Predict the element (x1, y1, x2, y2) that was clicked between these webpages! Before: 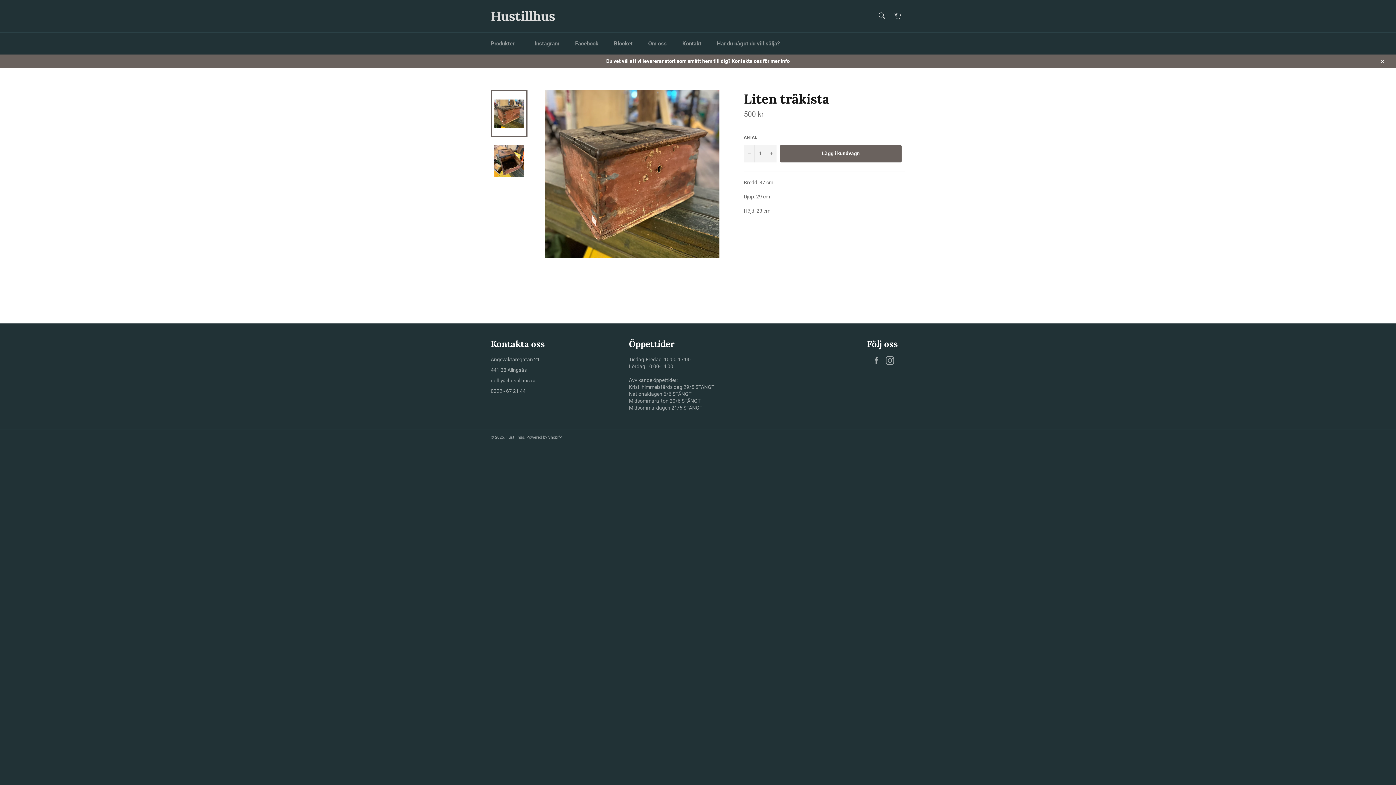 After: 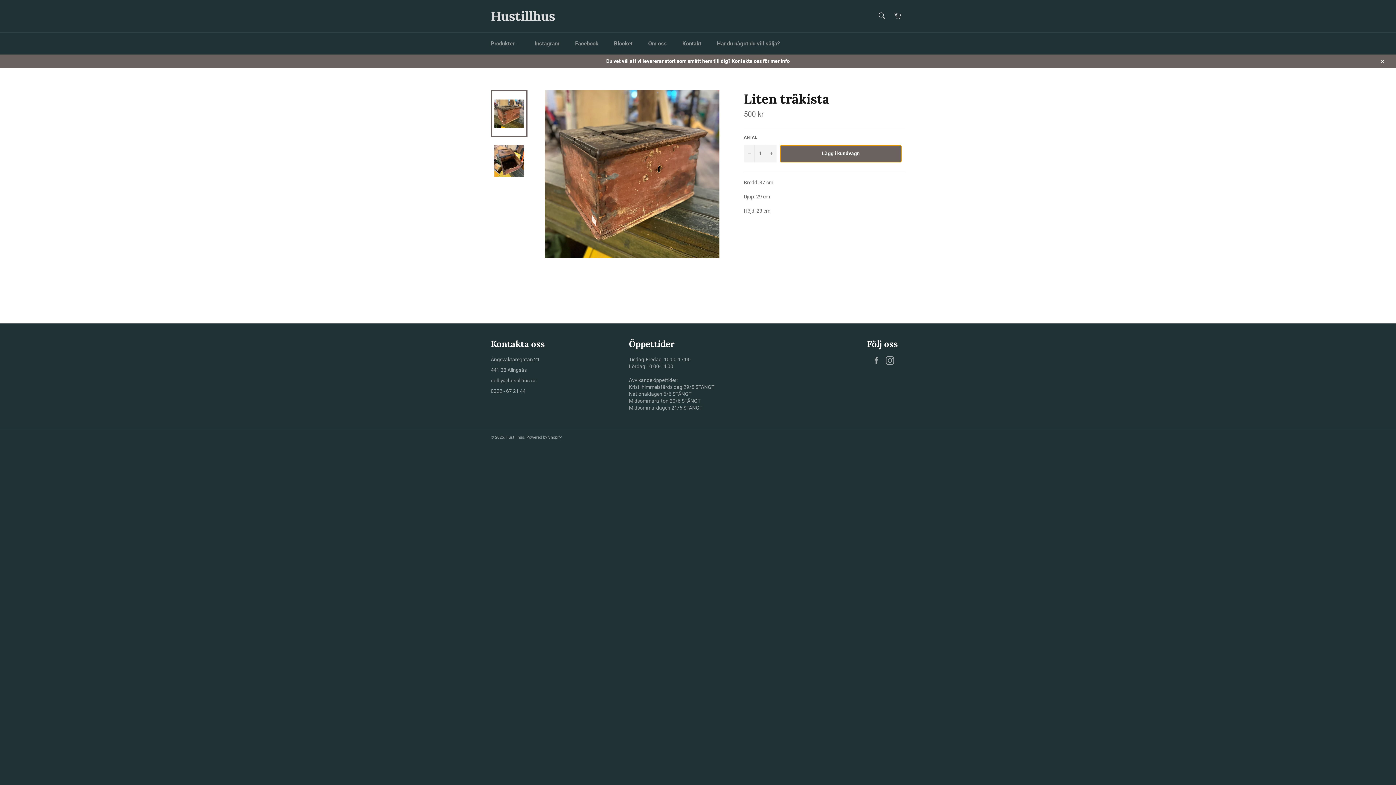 Action: label: Lägg i kundvagn bbox: (780, 144, 901, 162)